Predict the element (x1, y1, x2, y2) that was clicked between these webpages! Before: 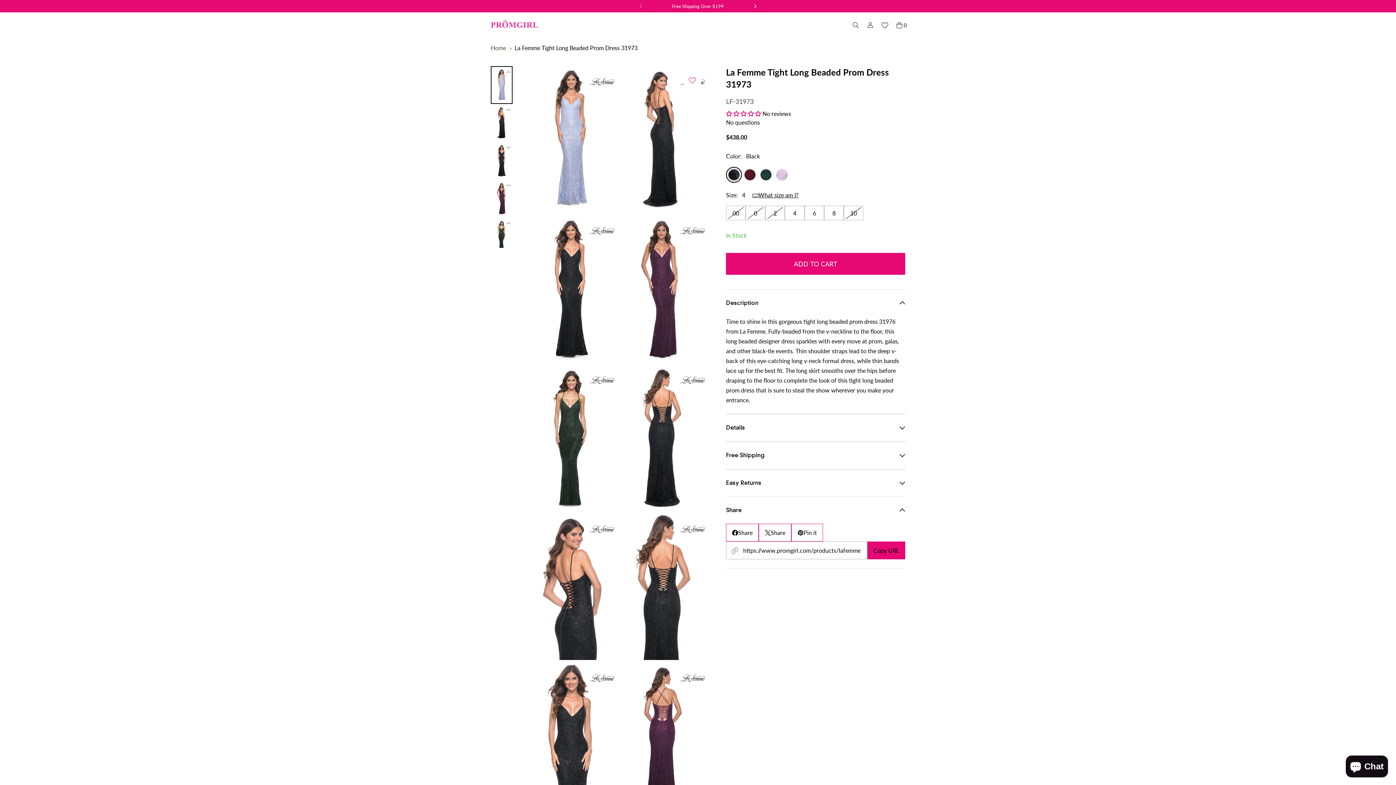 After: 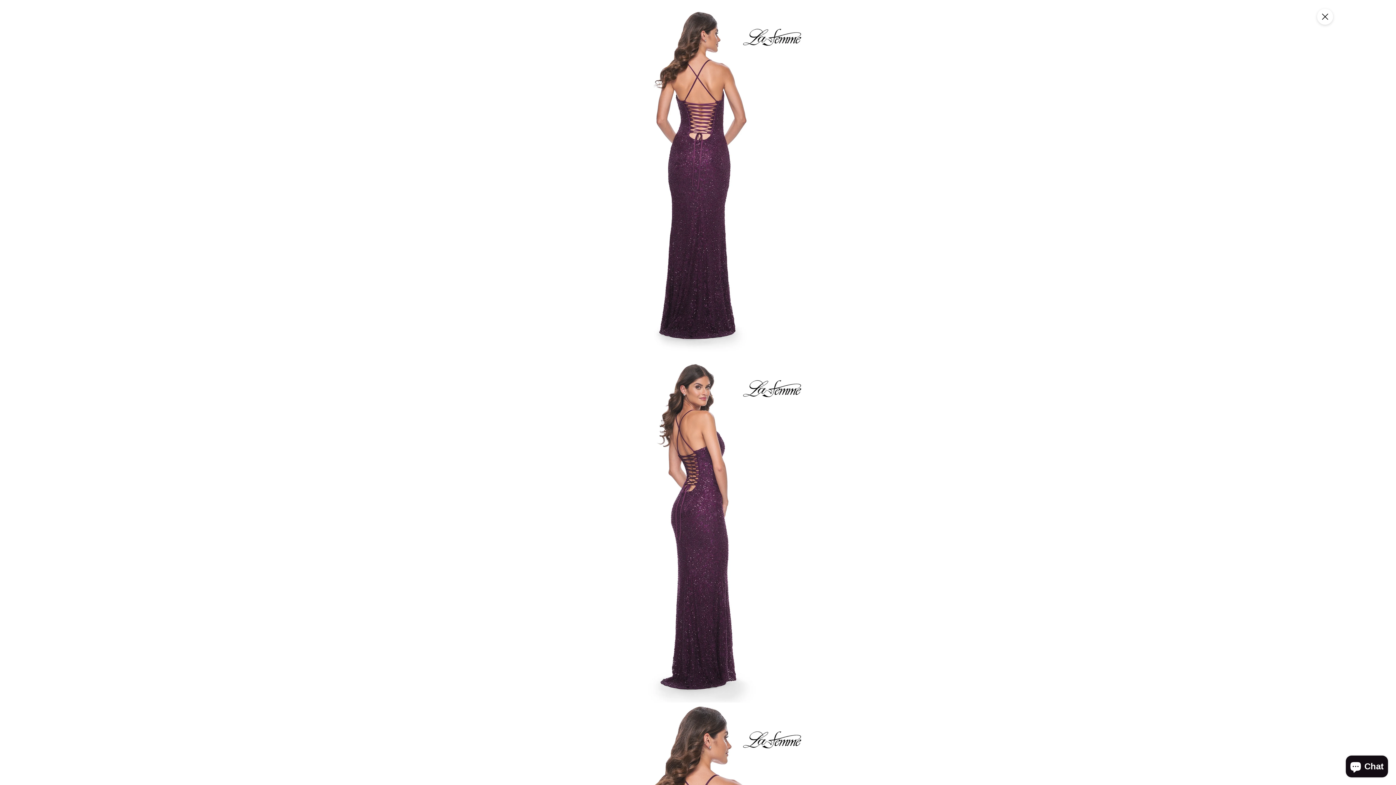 Action: bbox: (617, 662, 705, 809) label: Open media {{ index }} in modal